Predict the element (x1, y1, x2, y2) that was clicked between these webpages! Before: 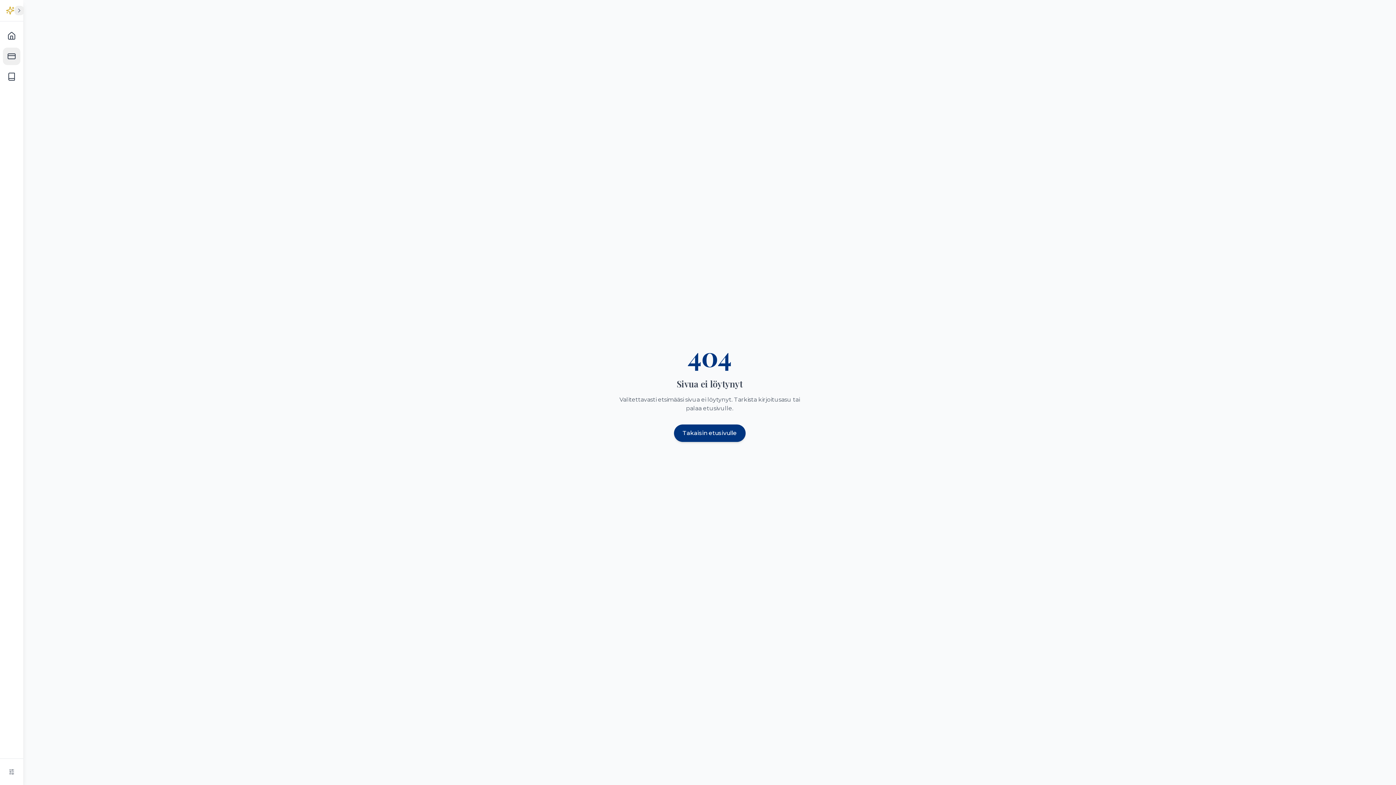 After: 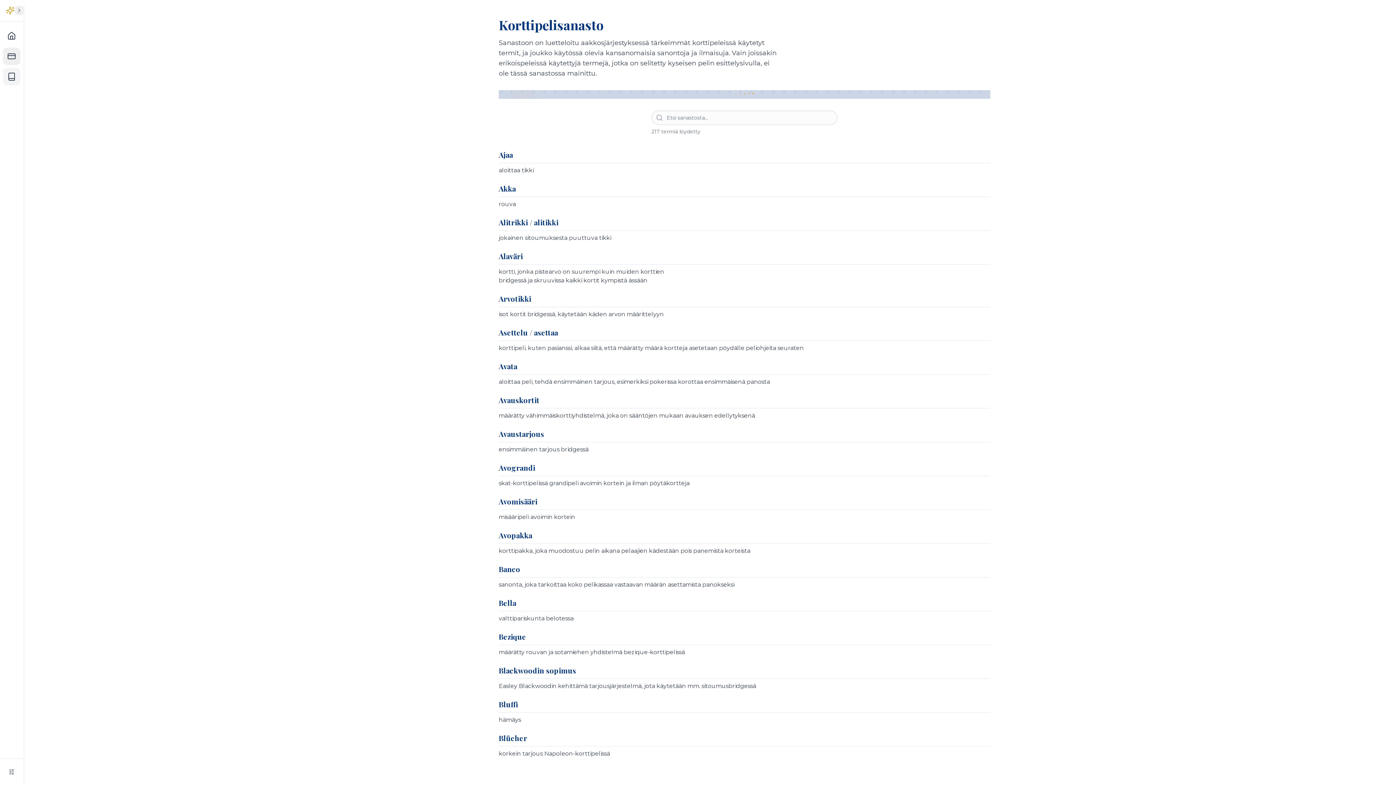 Action: bbox: (2, 68, 20, 85)